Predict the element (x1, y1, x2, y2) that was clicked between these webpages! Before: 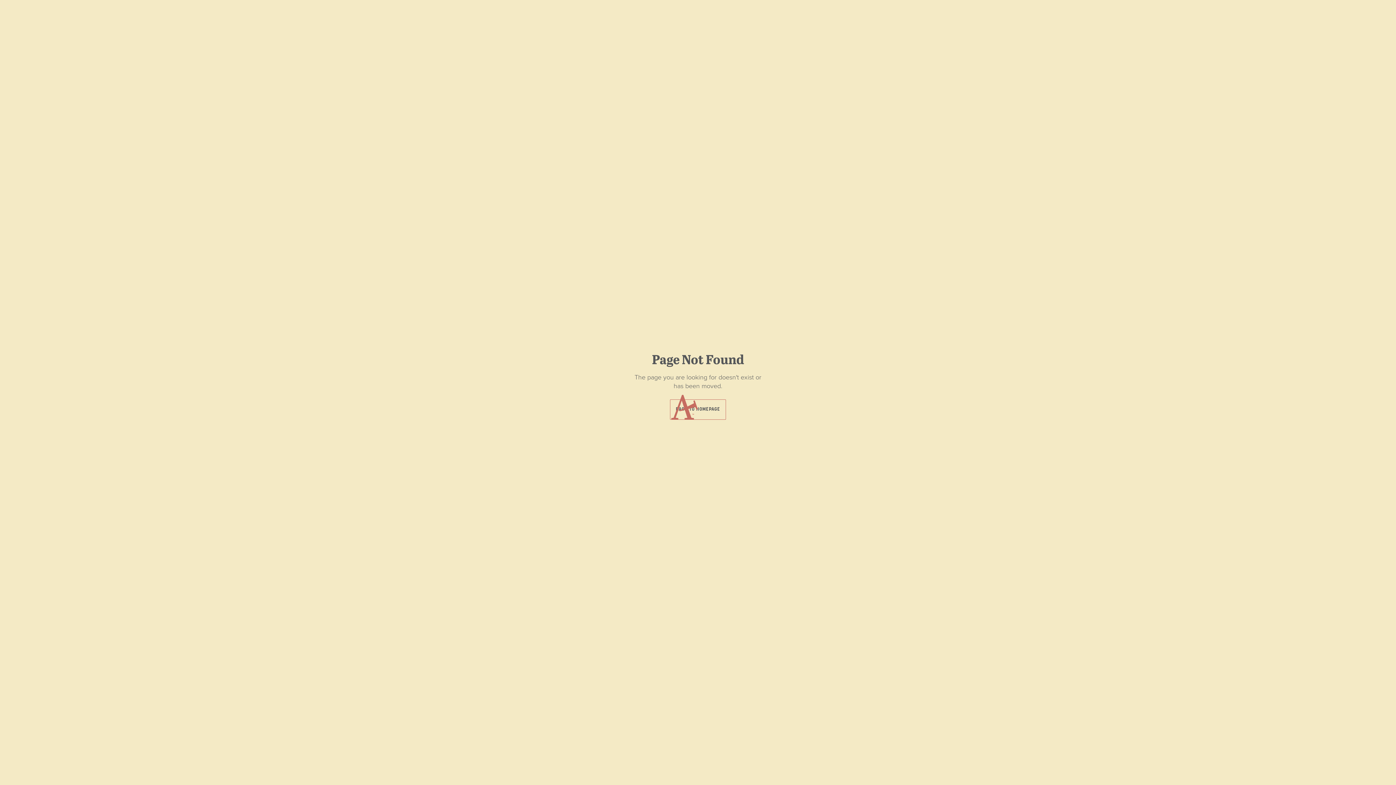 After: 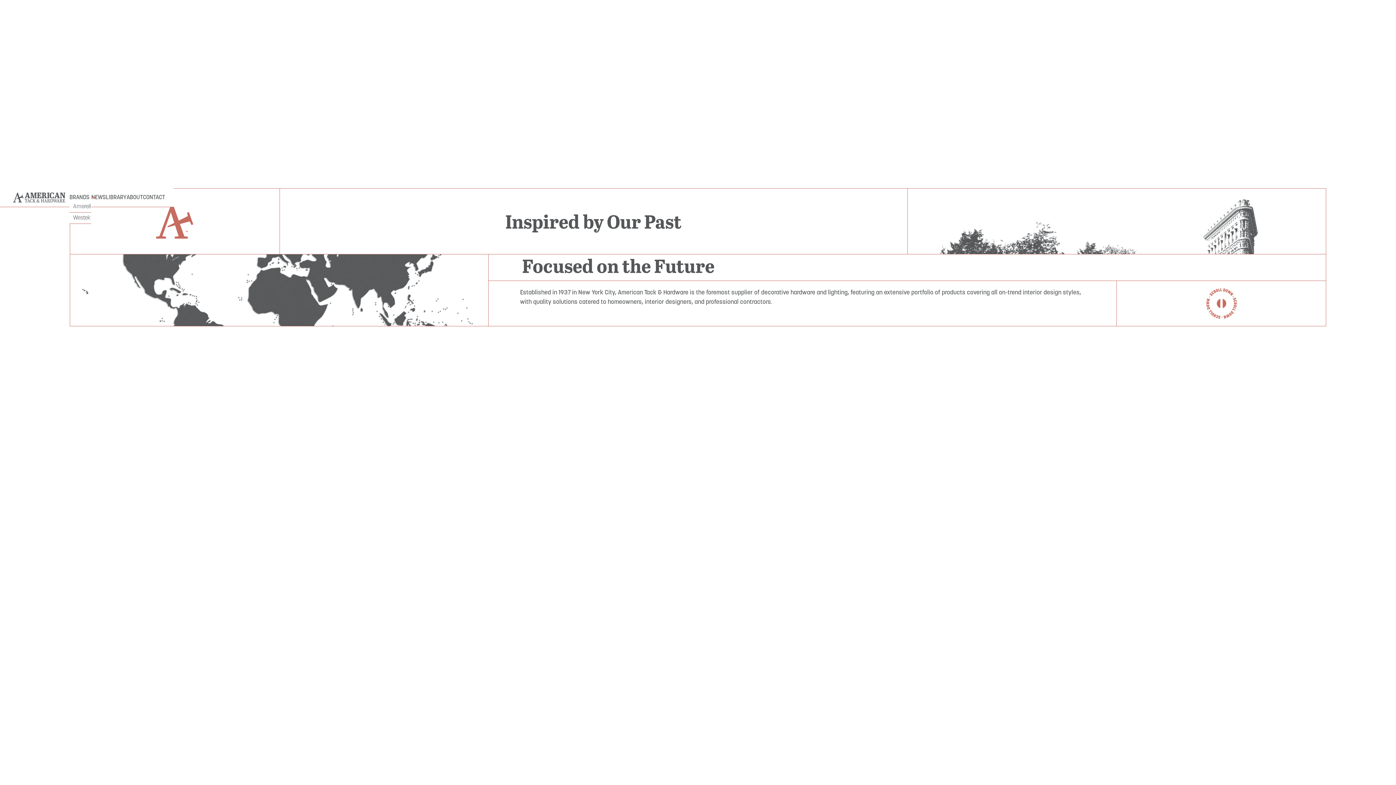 Action: bbox: (670, 399, 726, 420) label: BACK TO HOMEPAGE